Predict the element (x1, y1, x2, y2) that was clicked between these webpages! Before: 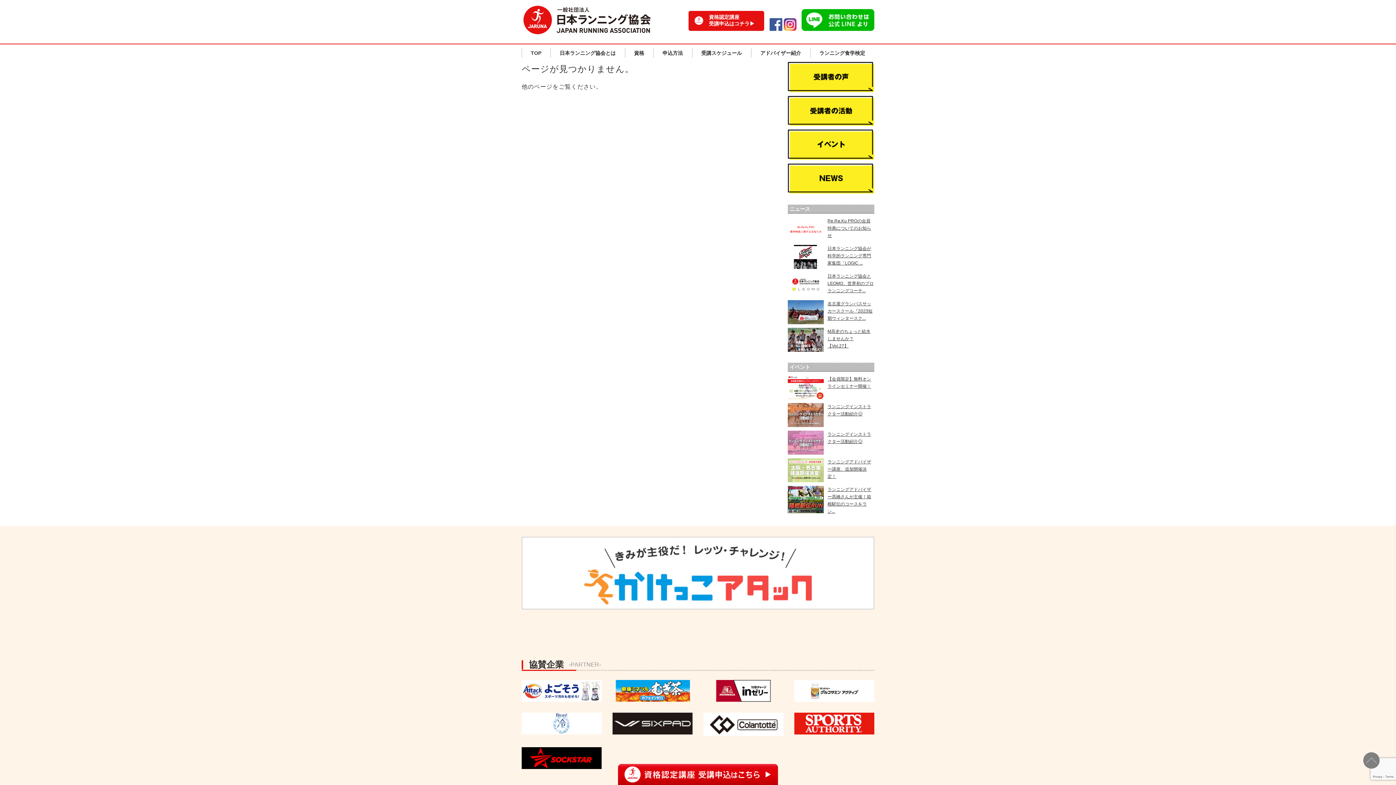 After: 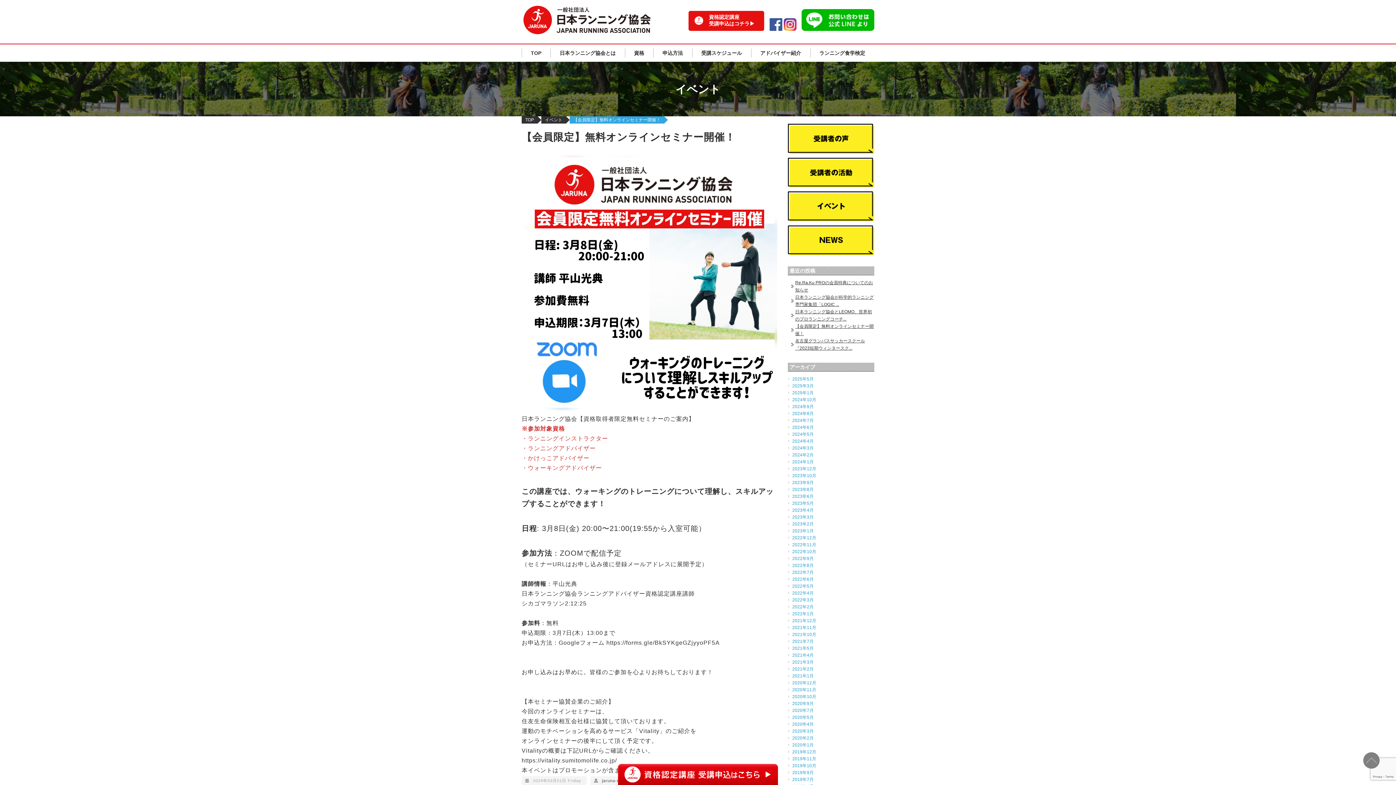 Action: bbox: (788, 393, 824, 399)